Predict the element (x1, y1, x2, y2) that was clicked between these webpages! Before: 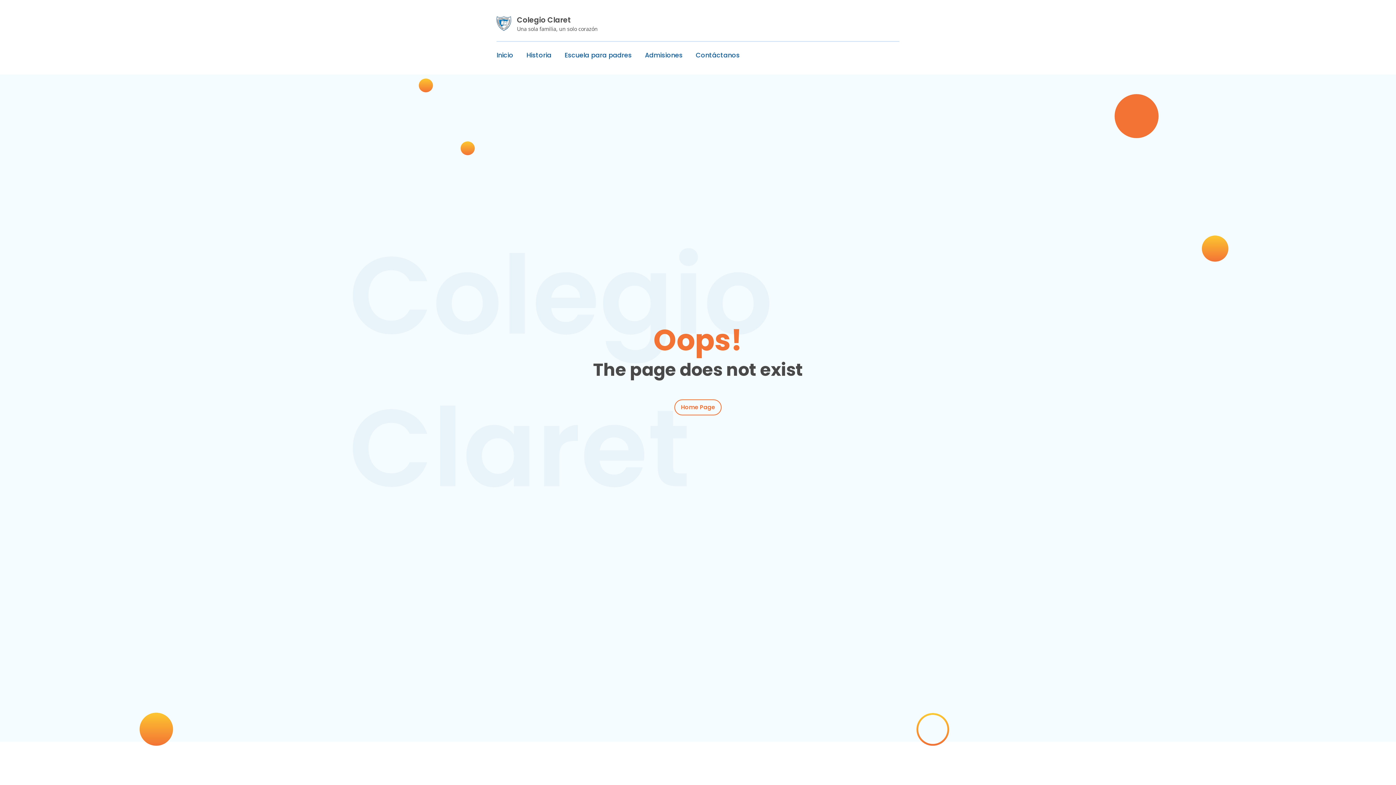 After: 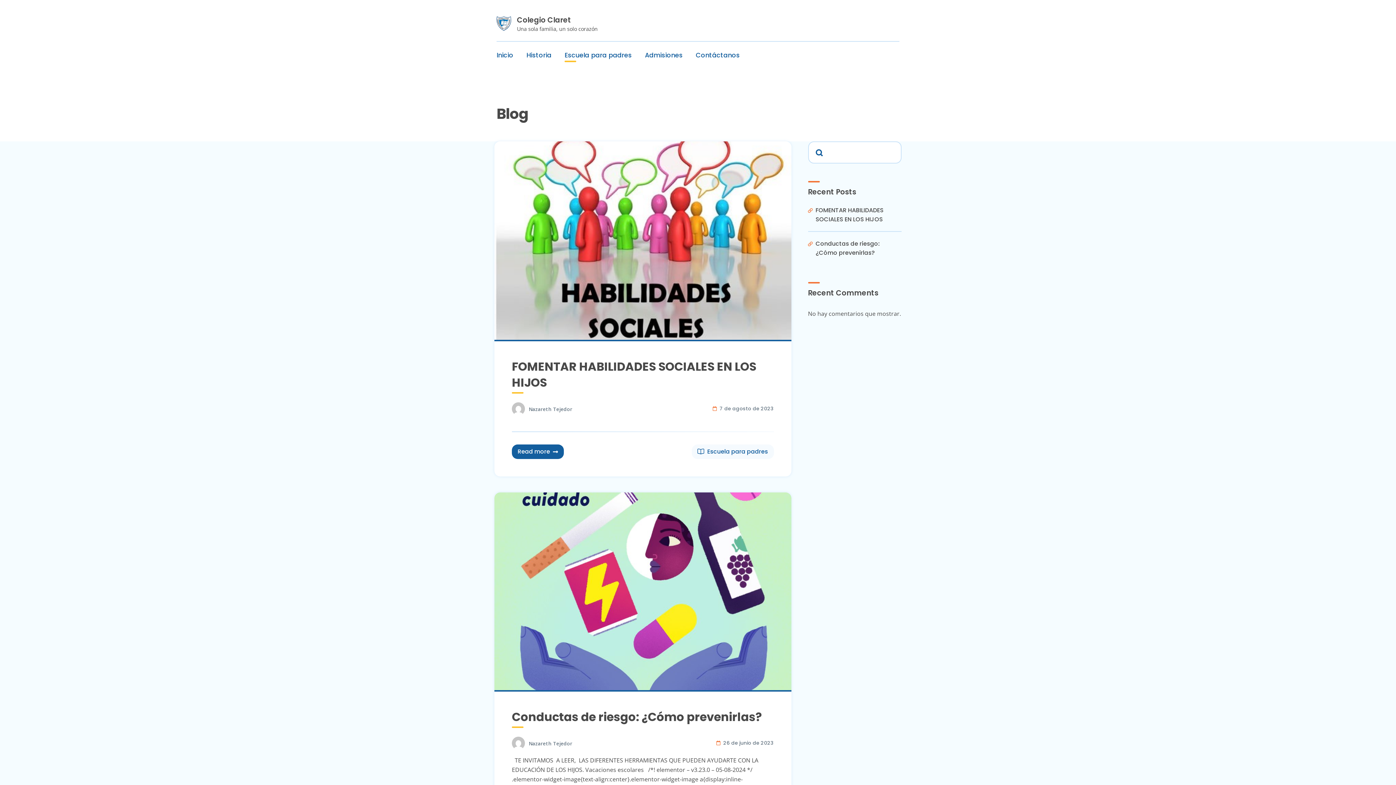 Action: bbox: (564, 50, 632, 60) label: Escuela para padres